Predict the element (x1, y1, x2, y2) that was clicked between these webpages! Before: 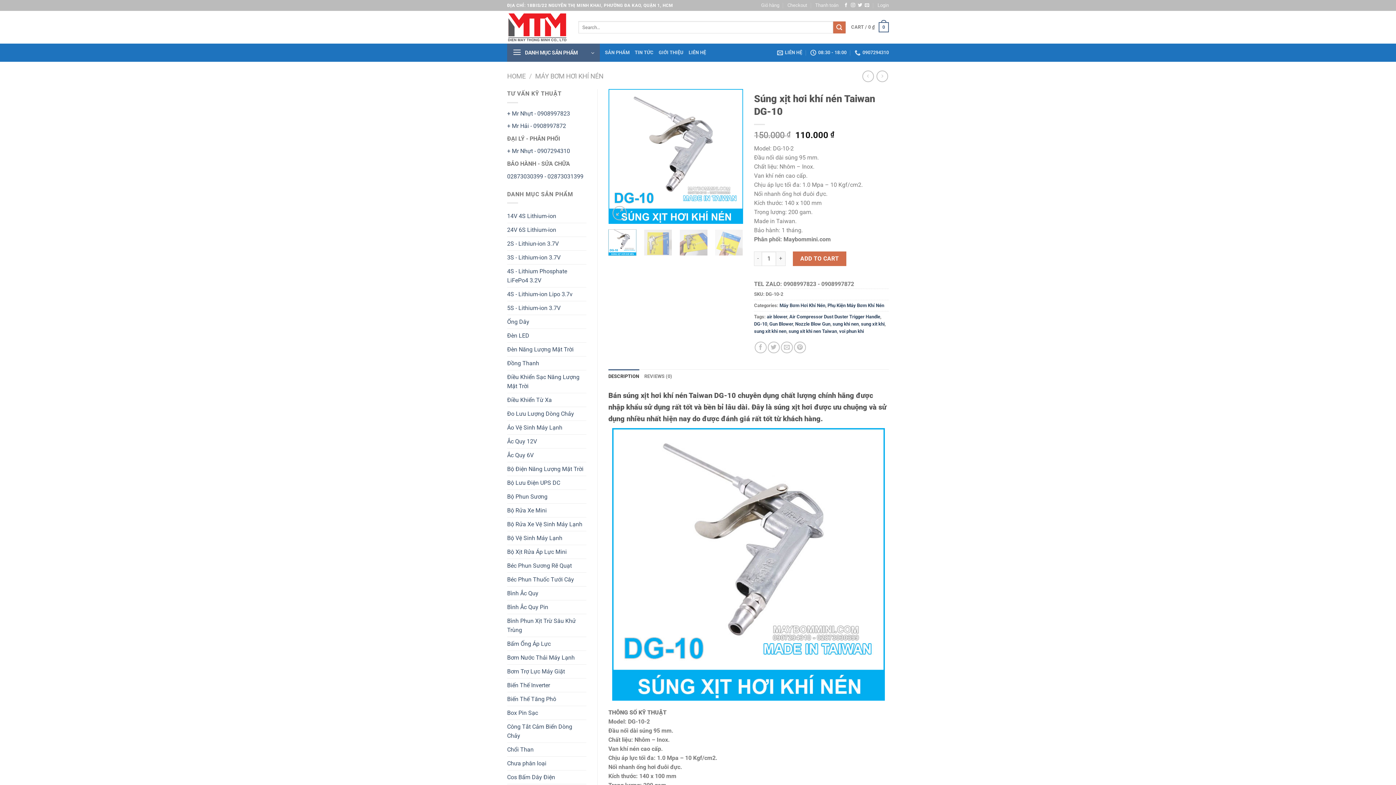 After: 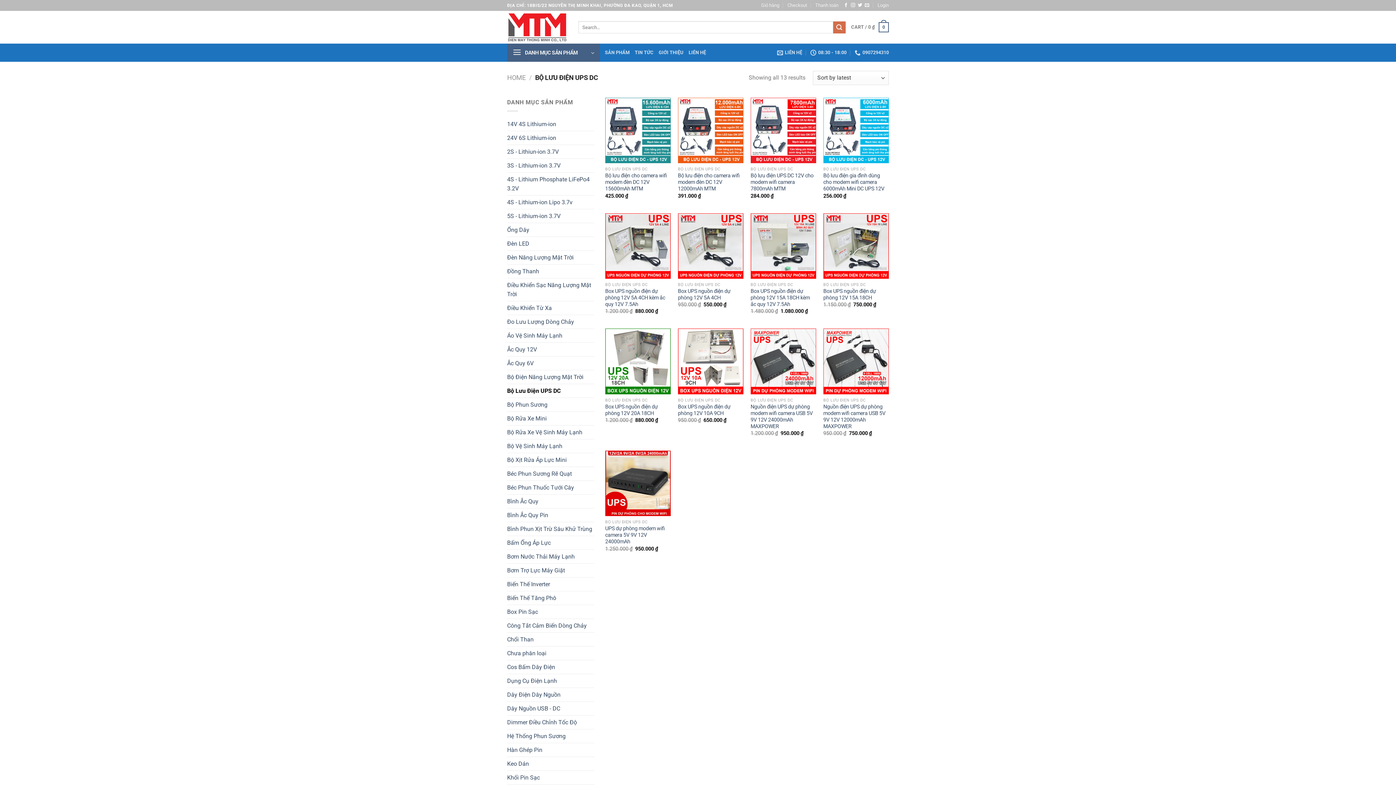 Action: bbox: (507, 476, 586, 489) label: Bộ Lưu Điện UPS DC